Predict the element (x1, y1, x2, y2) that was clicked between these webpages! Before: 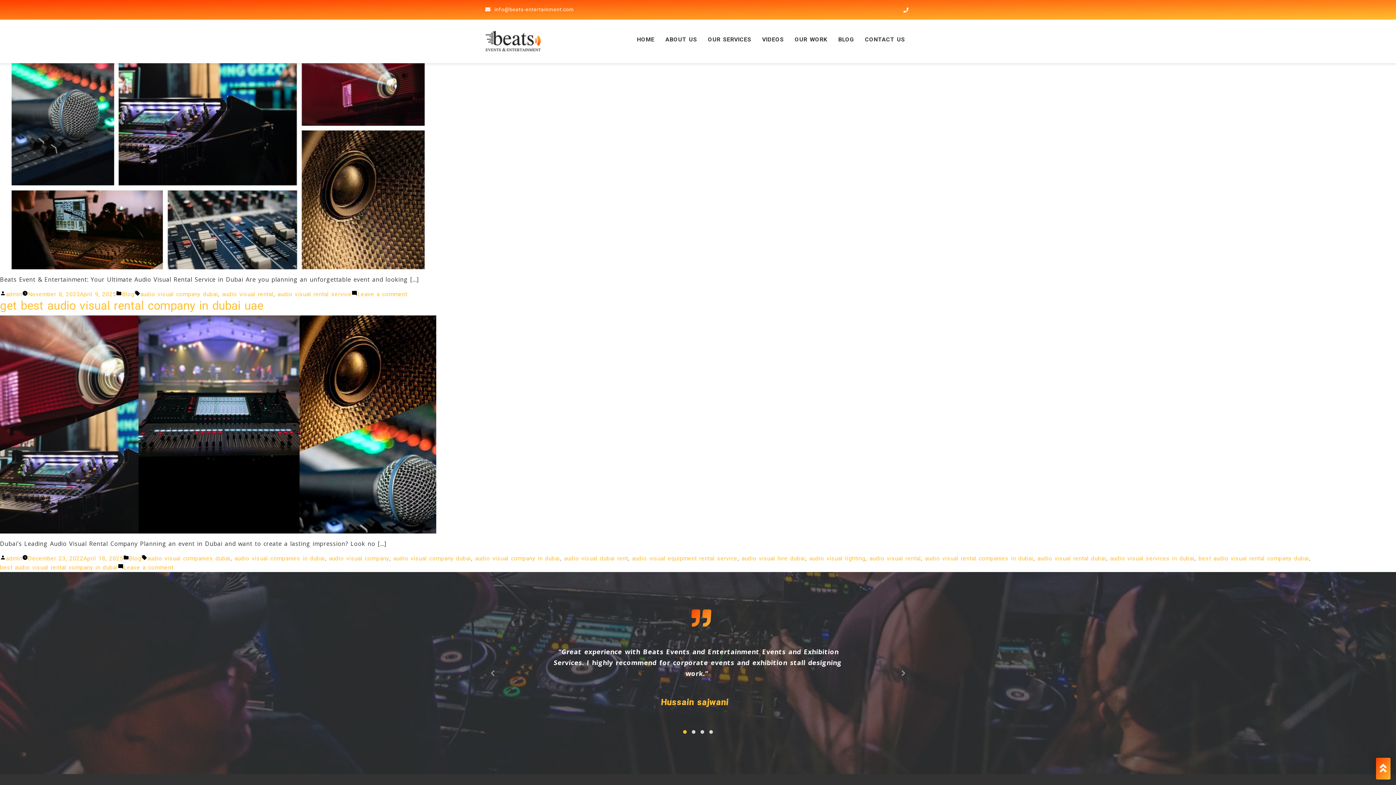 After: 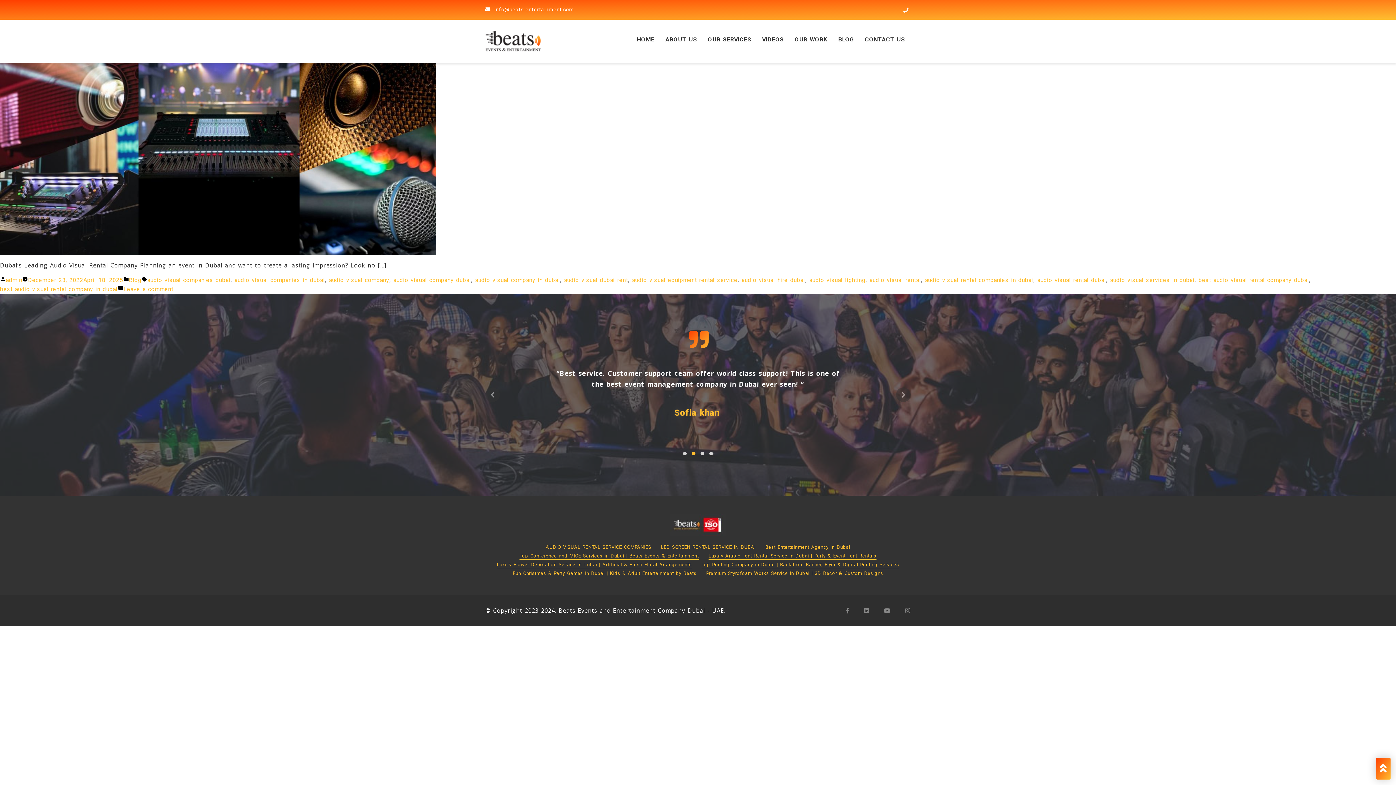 Action: label: audio visual company in dubai bbox: (475, 554, 560, 563)